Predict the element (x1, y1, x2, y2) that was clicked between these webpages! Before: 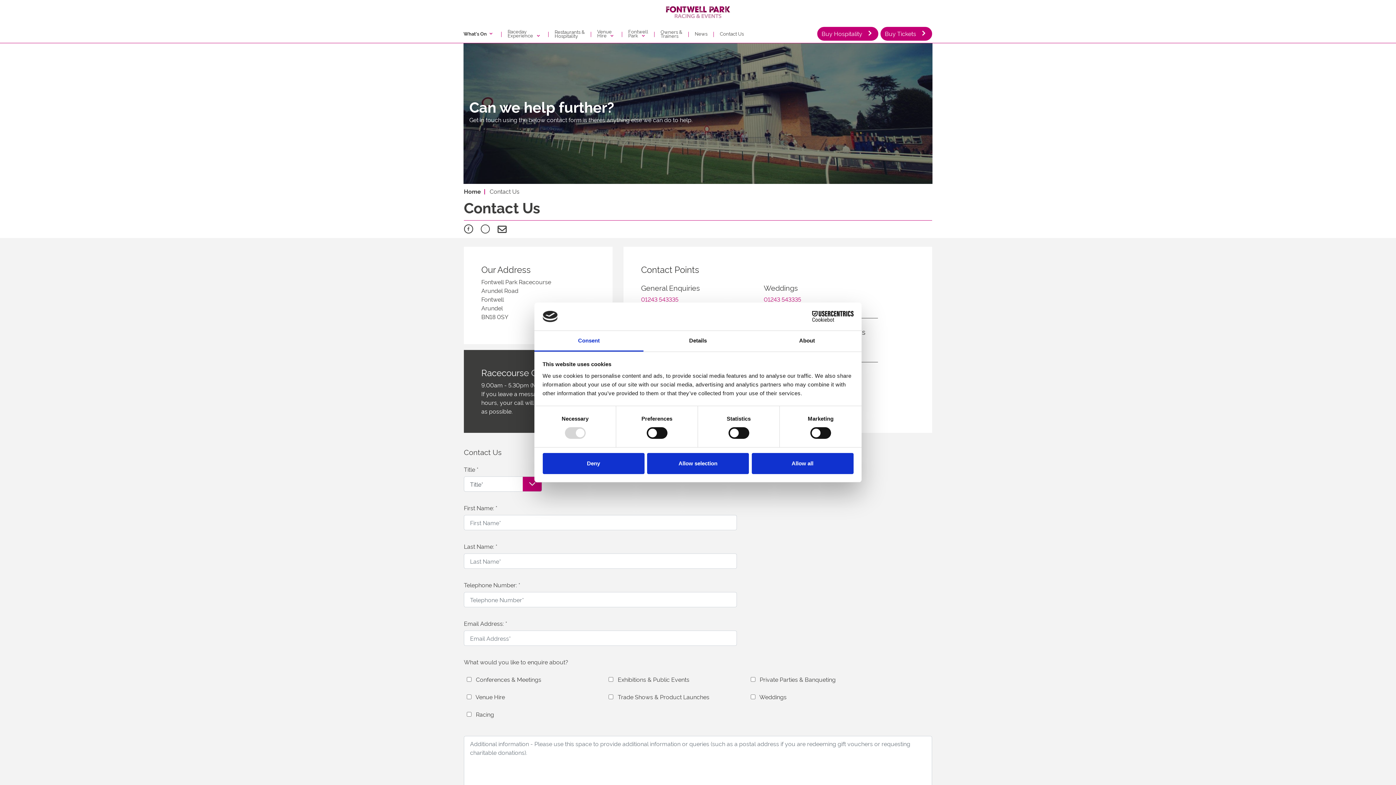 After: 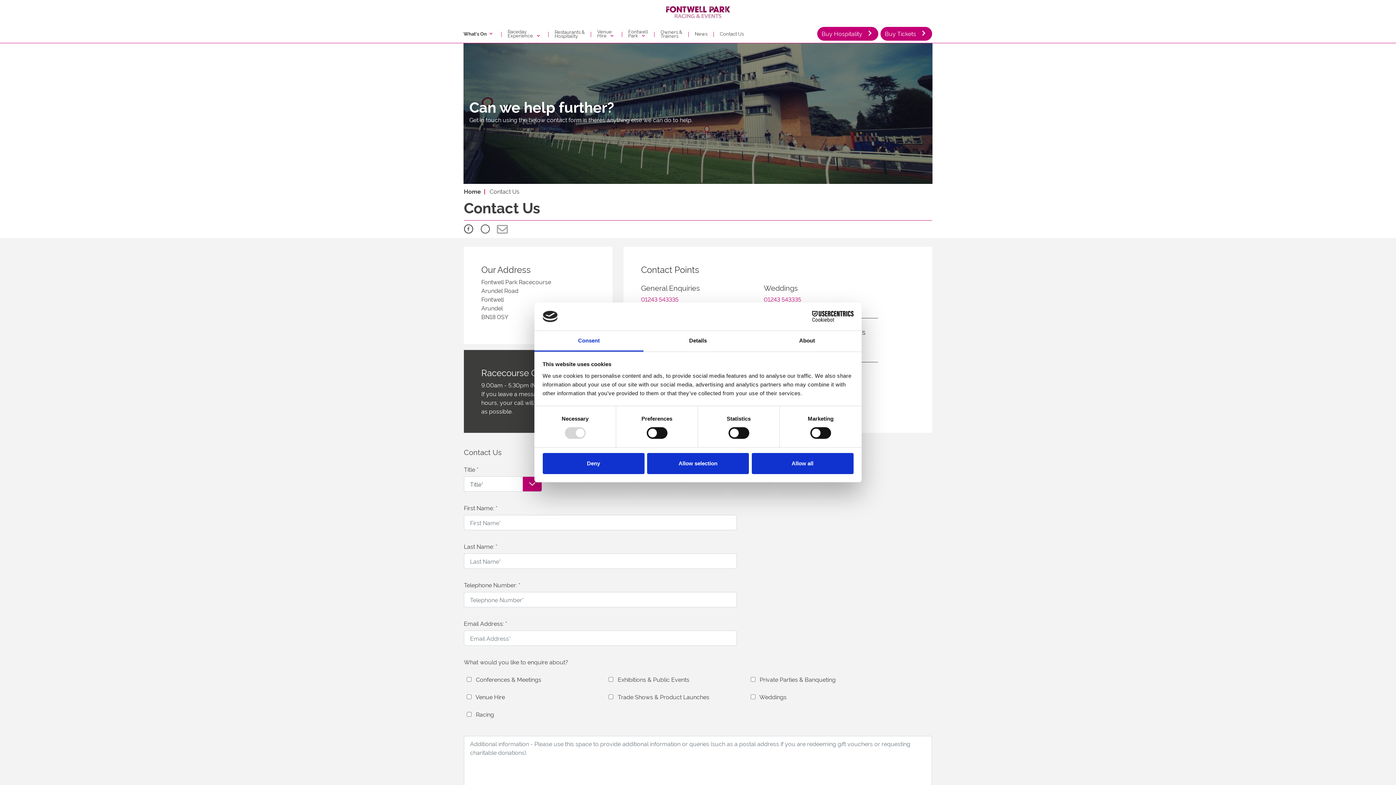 Action: bbox: (497, 225, 505, 233)